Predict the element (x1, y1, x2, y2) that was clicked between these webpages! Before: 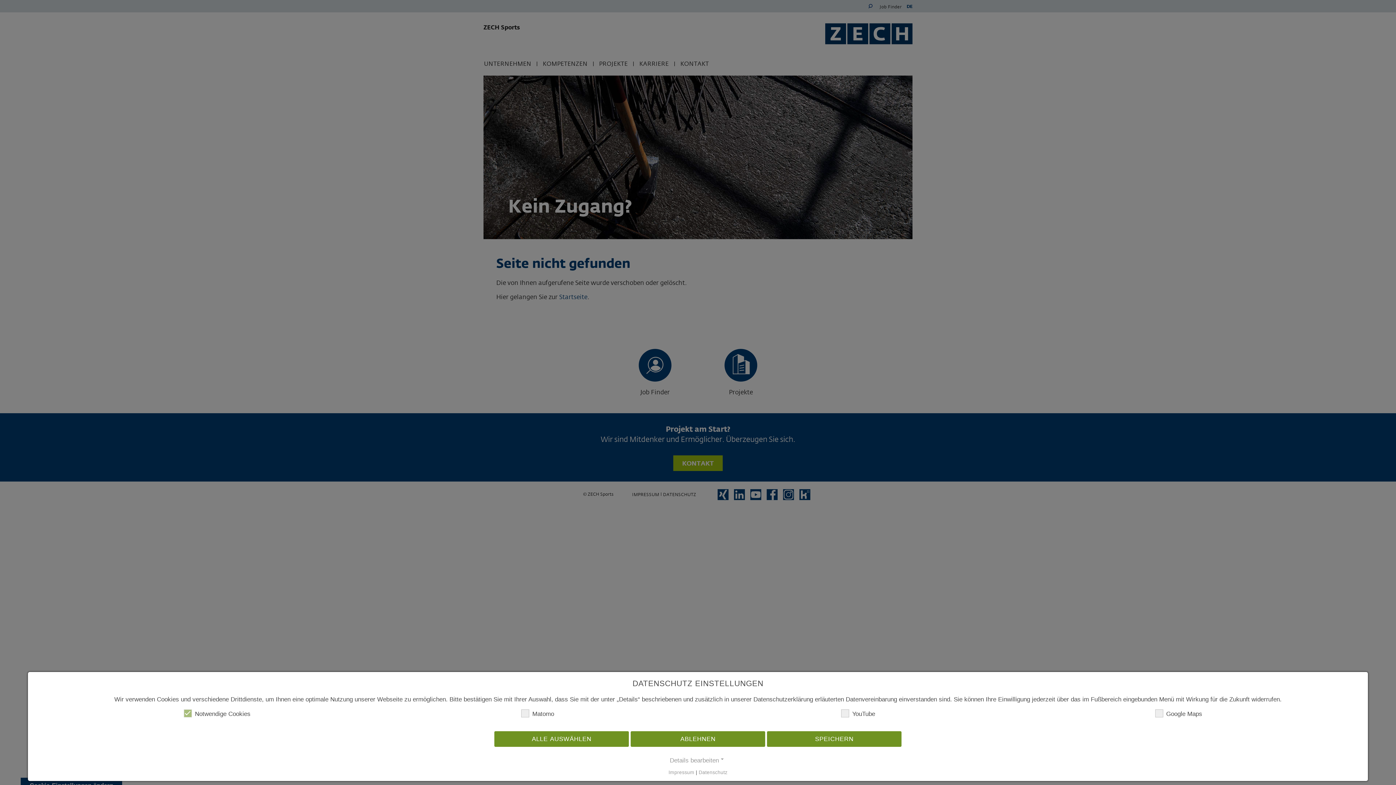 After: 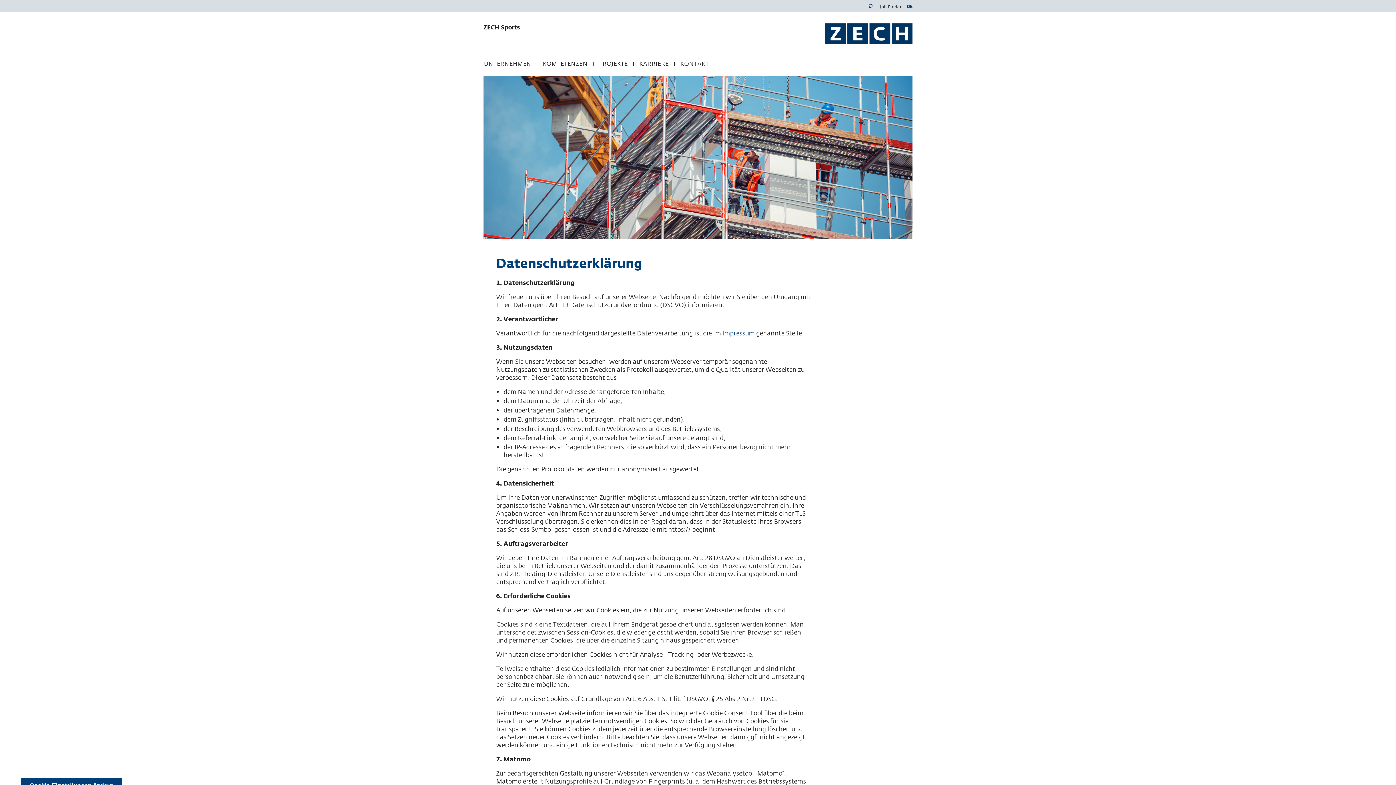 Action: label: Datenschutz bbox: (698, 770, 727, 775)